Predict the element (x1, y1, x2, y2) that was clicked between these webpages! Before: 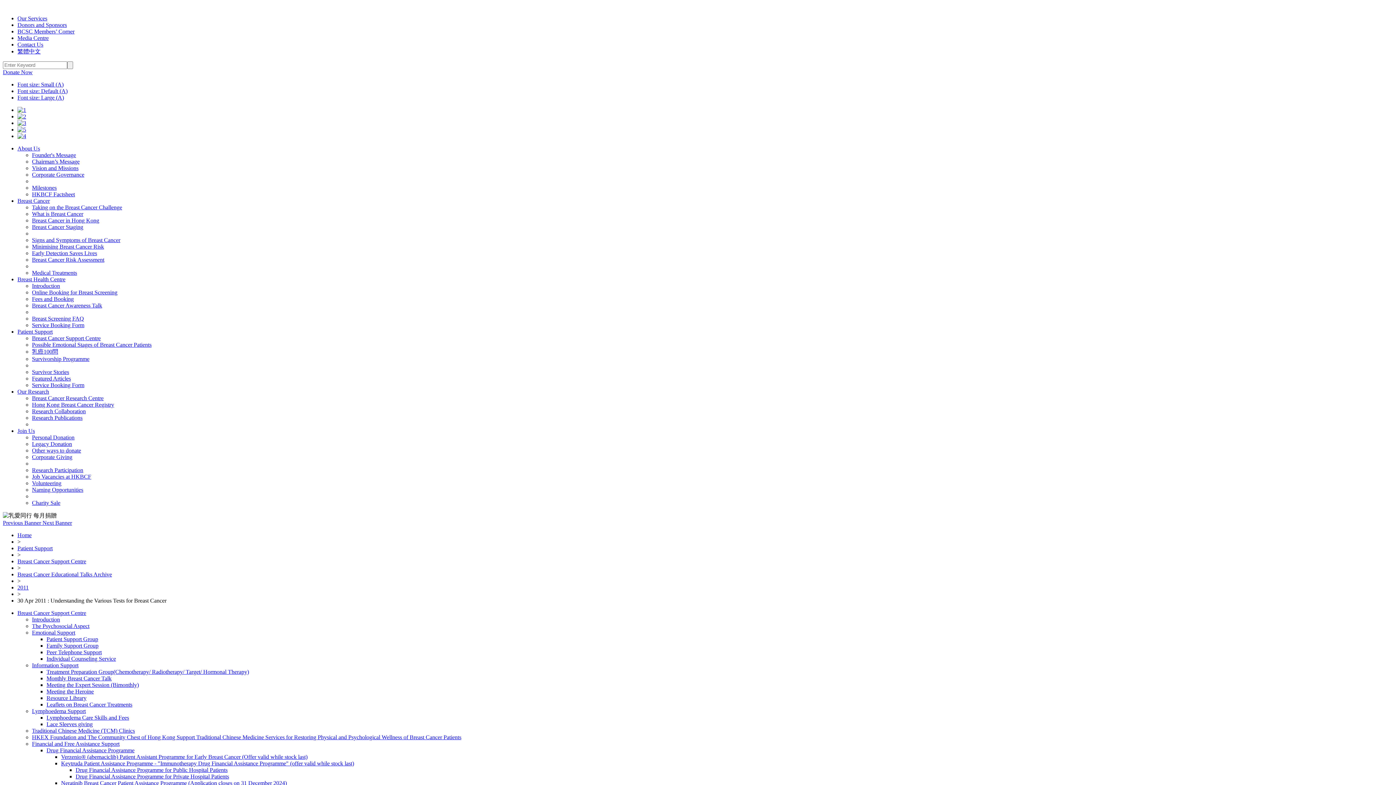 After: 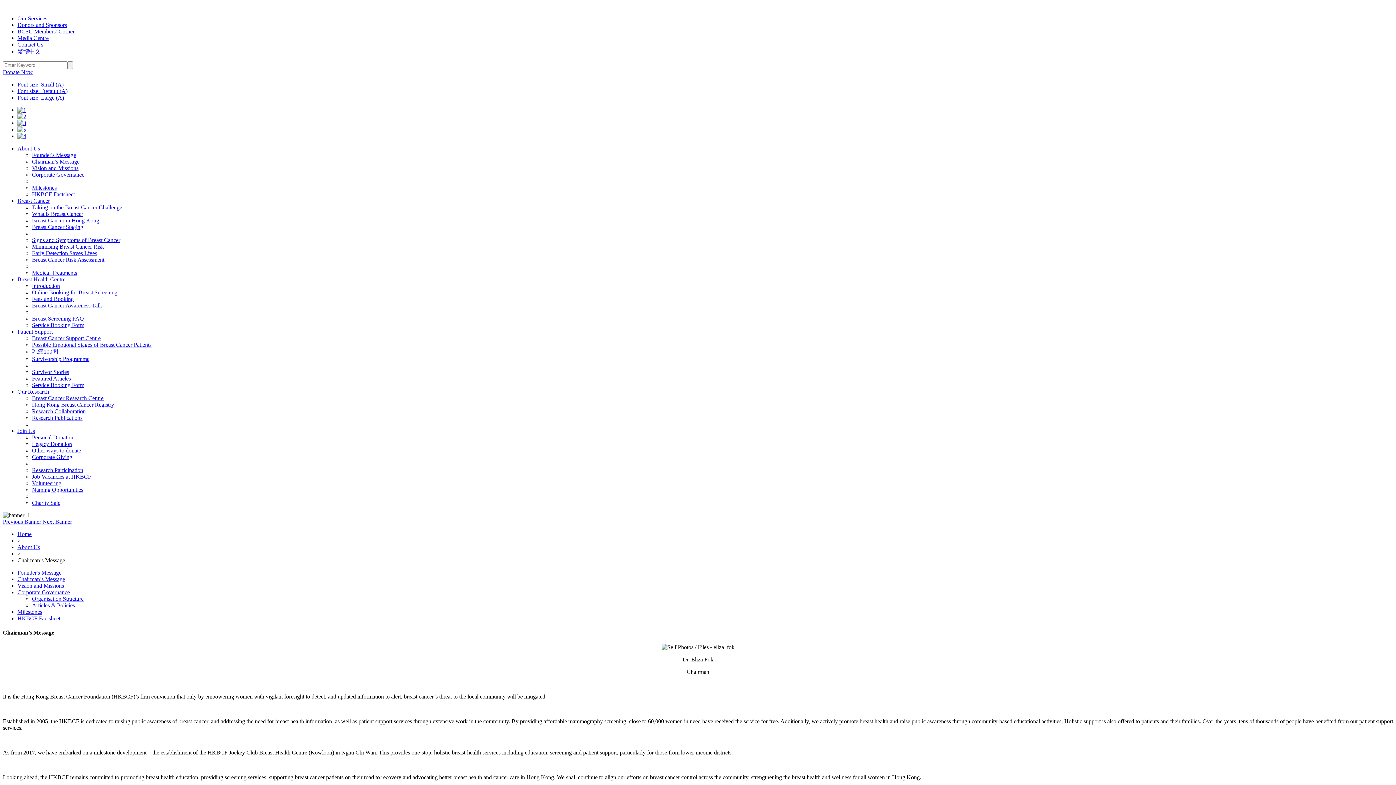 Action: bbox: (32, 158, 79, 164) label: Chairman’s Message